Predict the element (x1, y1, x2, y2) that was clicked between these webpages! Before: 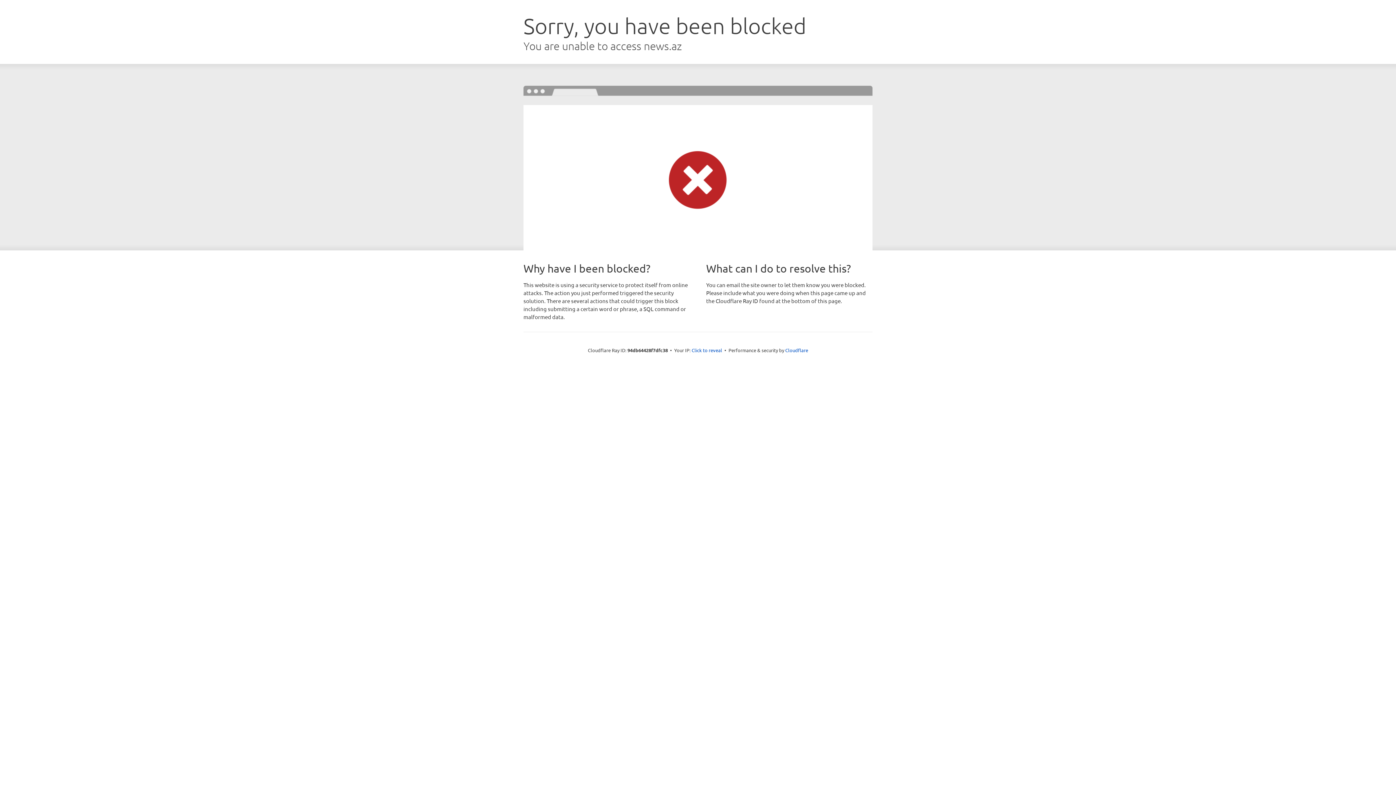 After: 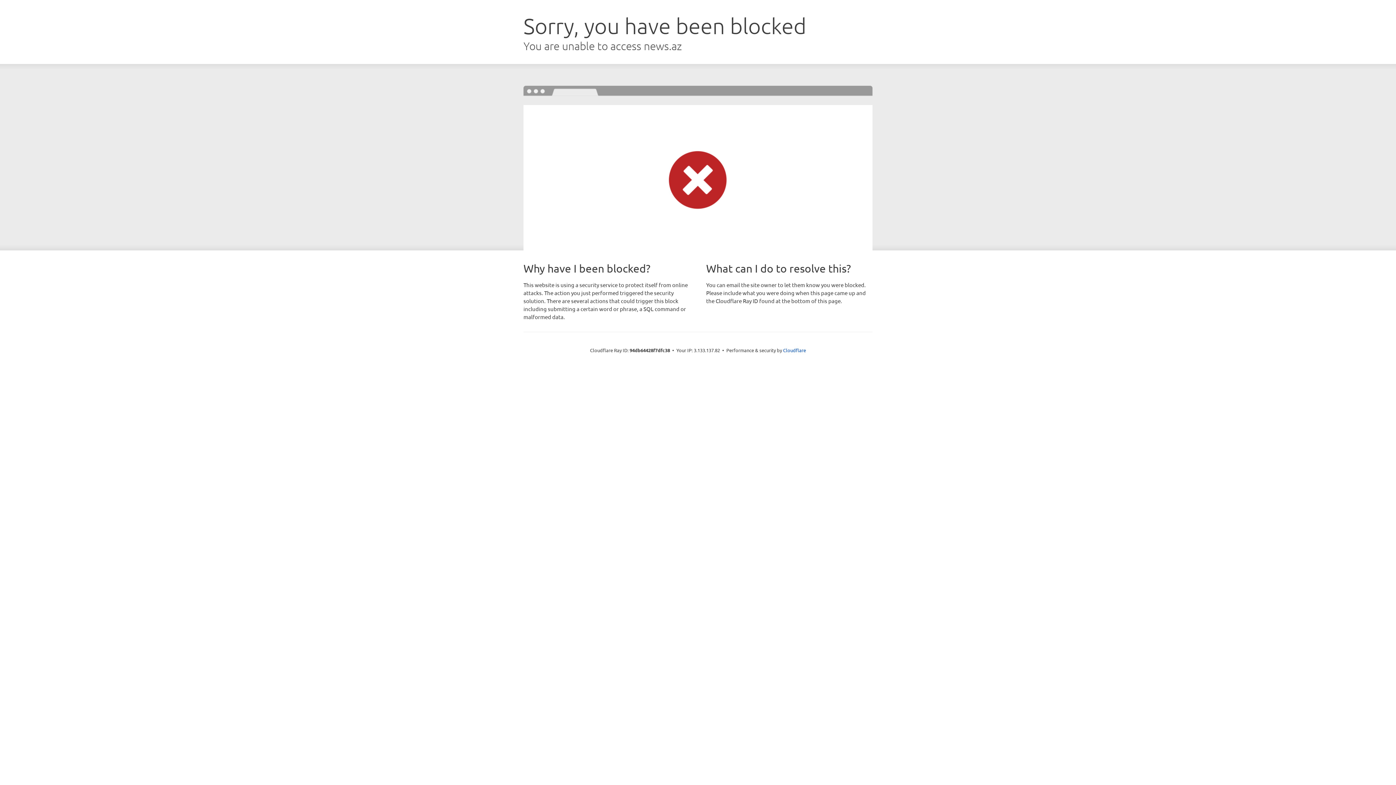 Action: label: Click to reveal bbox: (691, 346, 722, 353)